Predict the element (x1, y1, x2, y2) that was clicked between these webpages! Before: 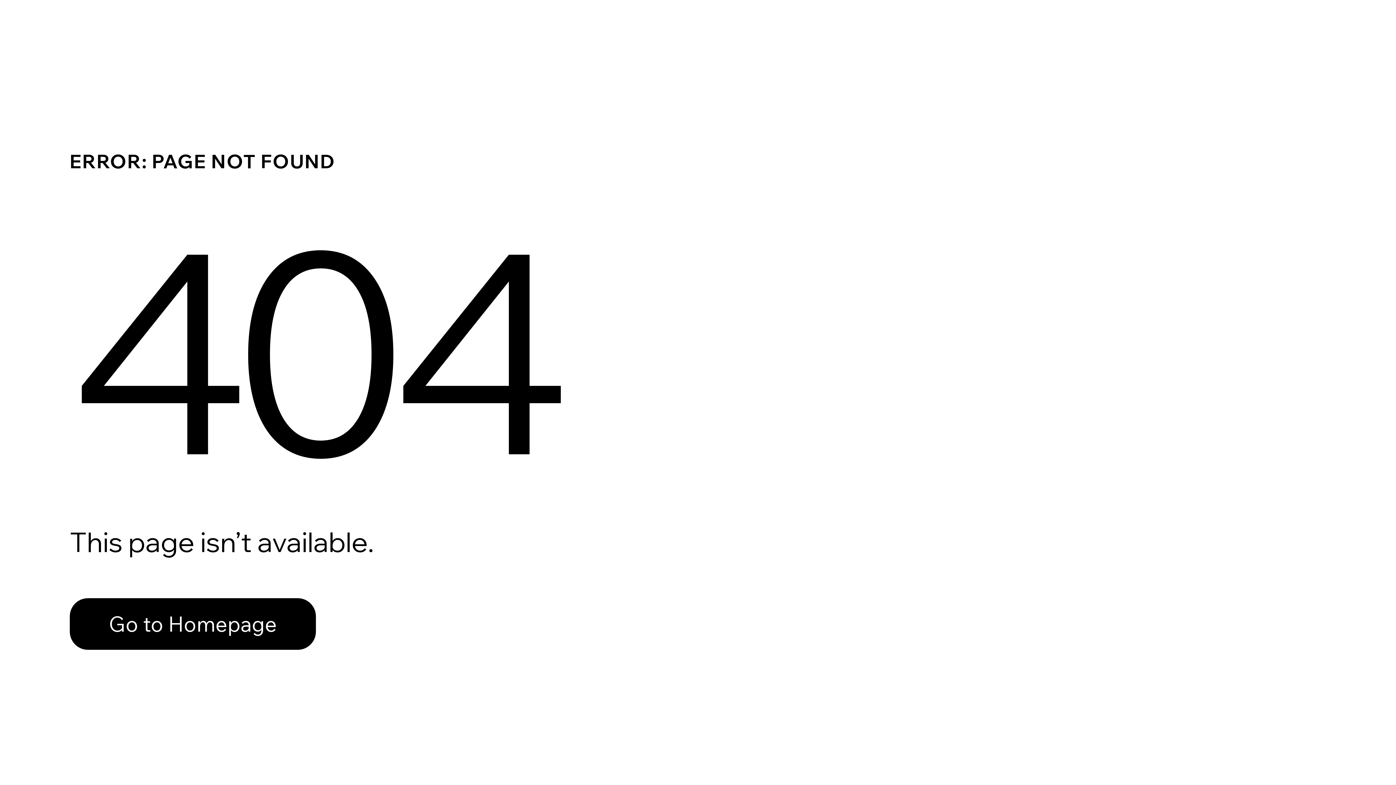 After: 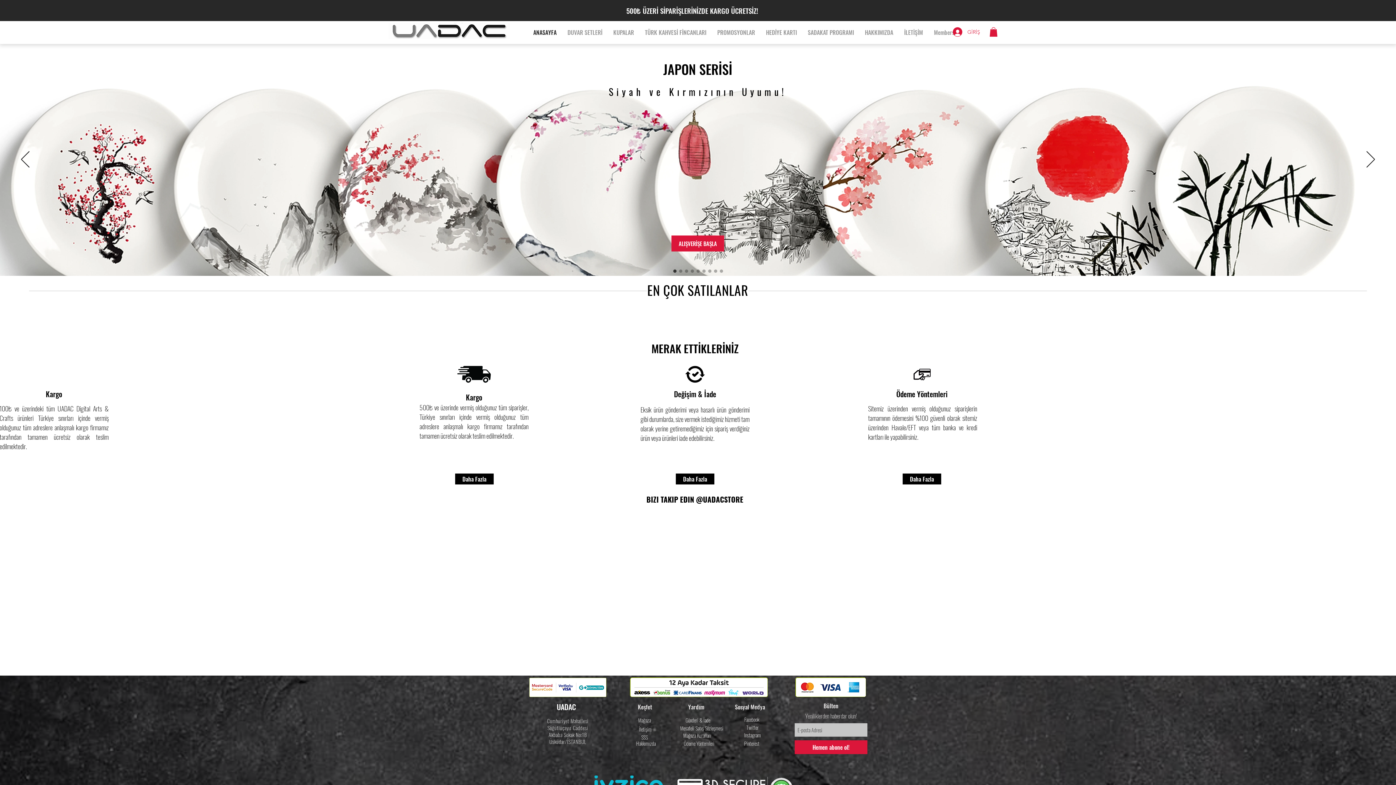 Action: bbox: (69, 582, 768, 659) label: Go to Homepage